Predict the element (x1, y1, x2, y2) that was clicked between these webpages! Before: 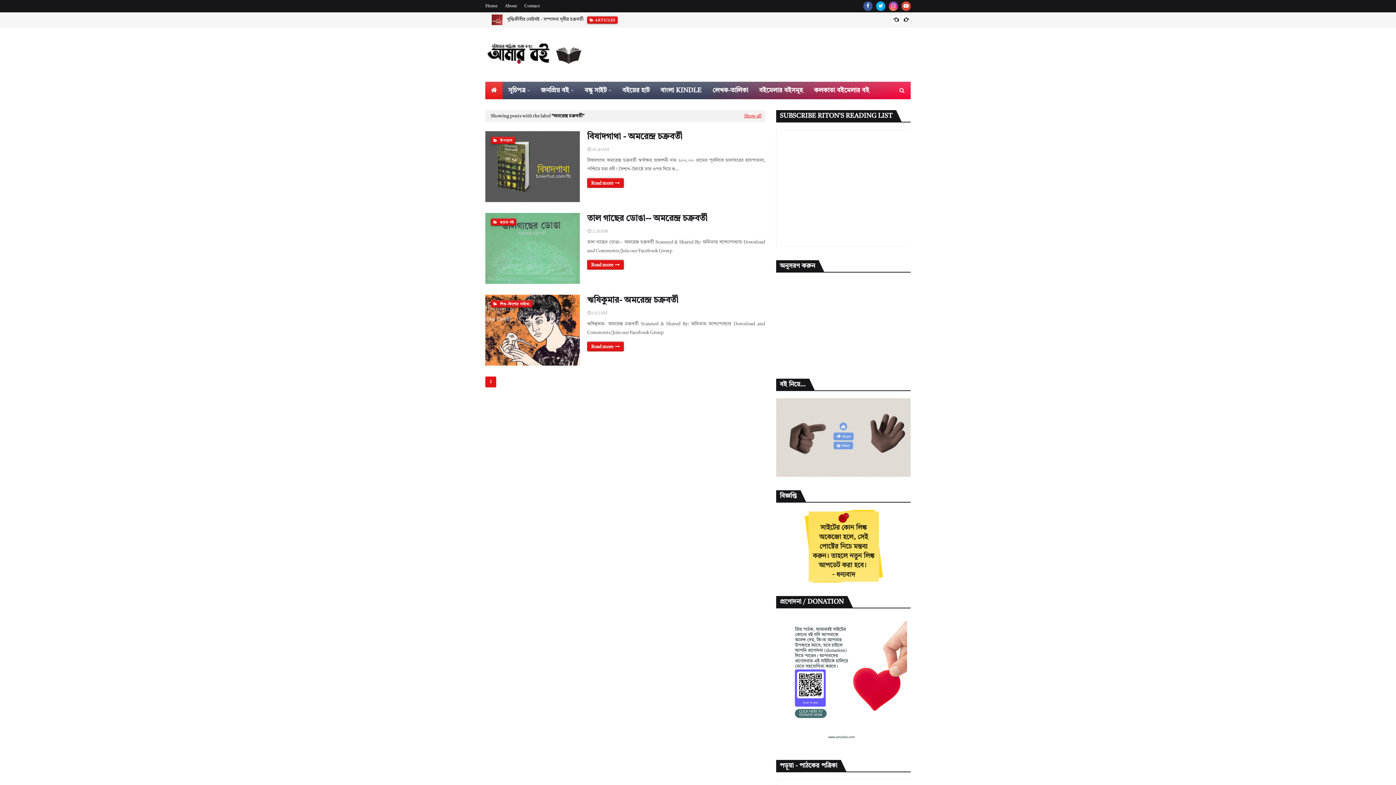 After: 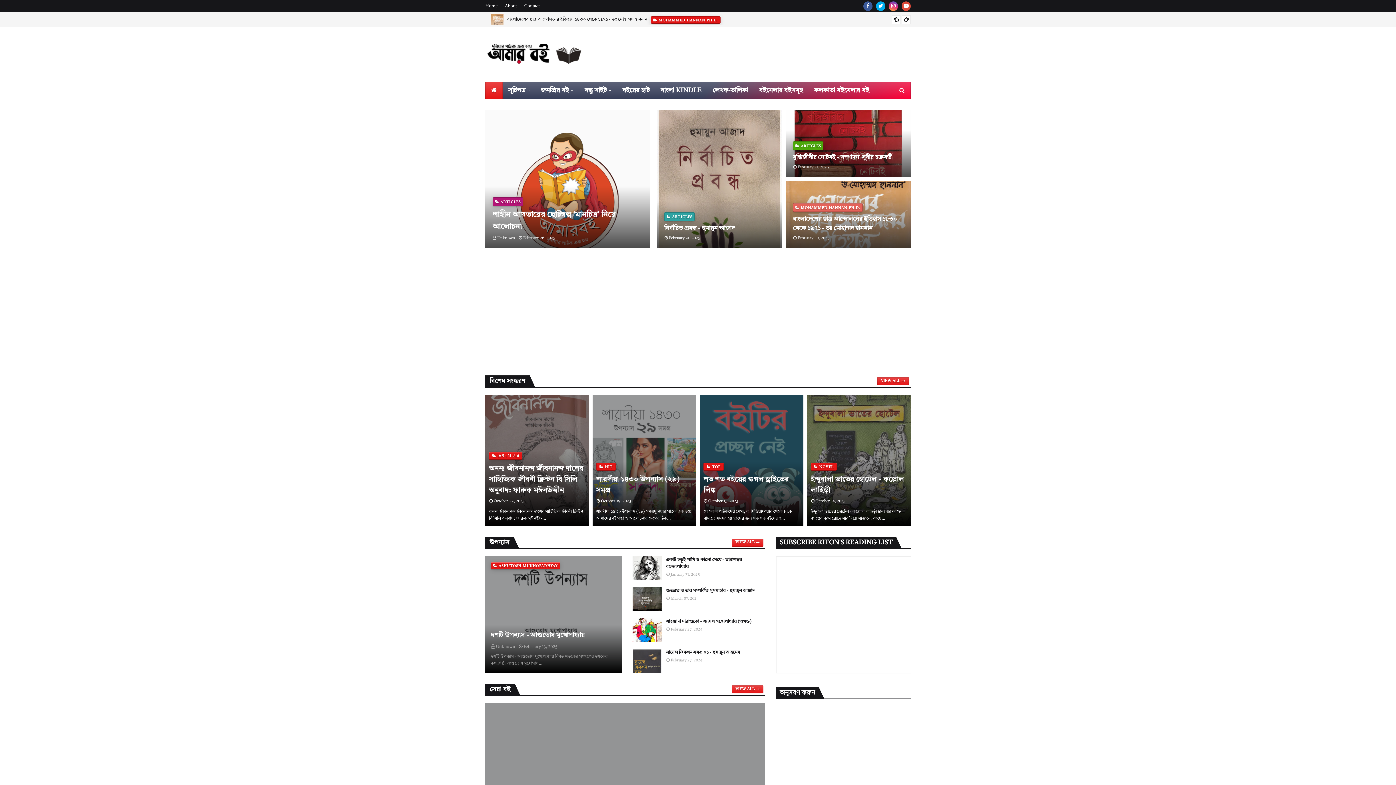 Action: bbox: (485, 81, 502, 99)